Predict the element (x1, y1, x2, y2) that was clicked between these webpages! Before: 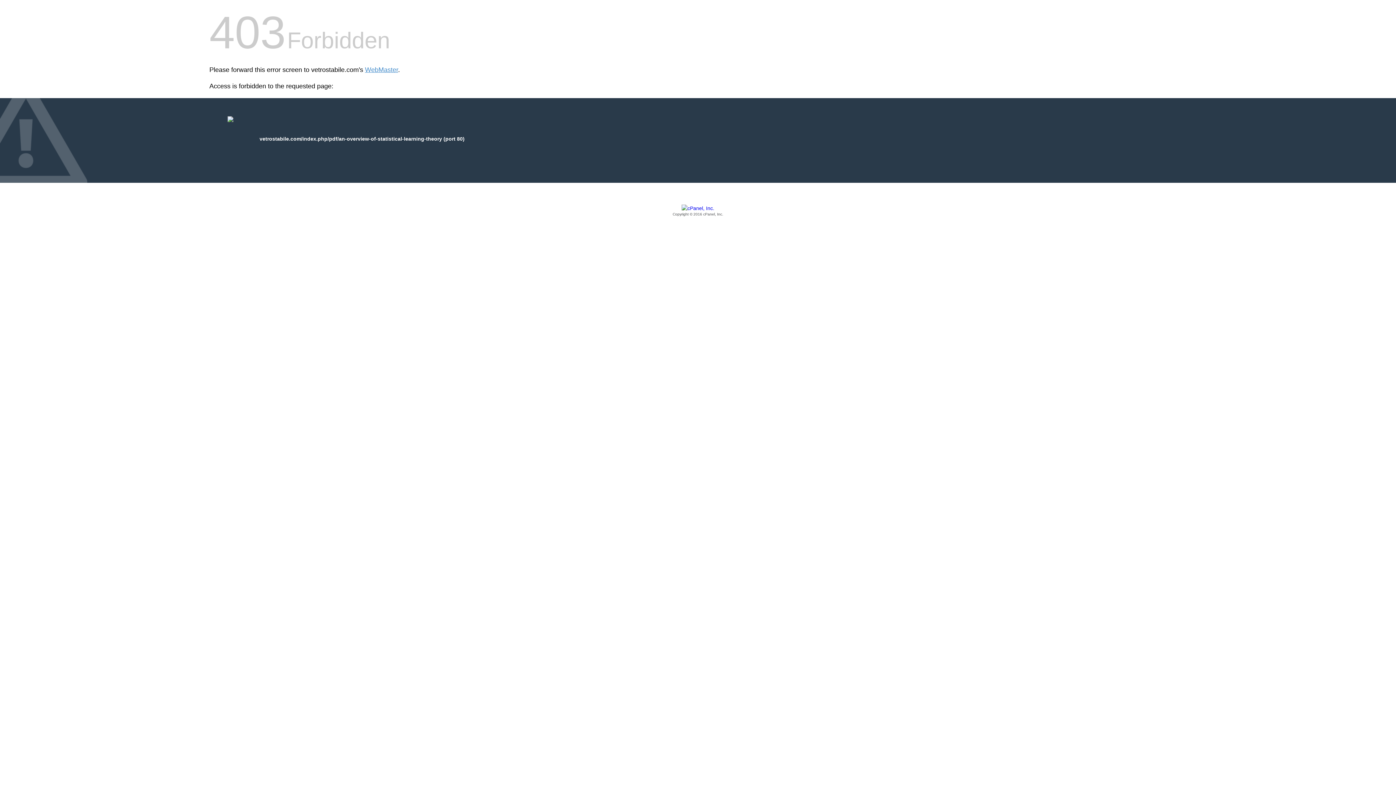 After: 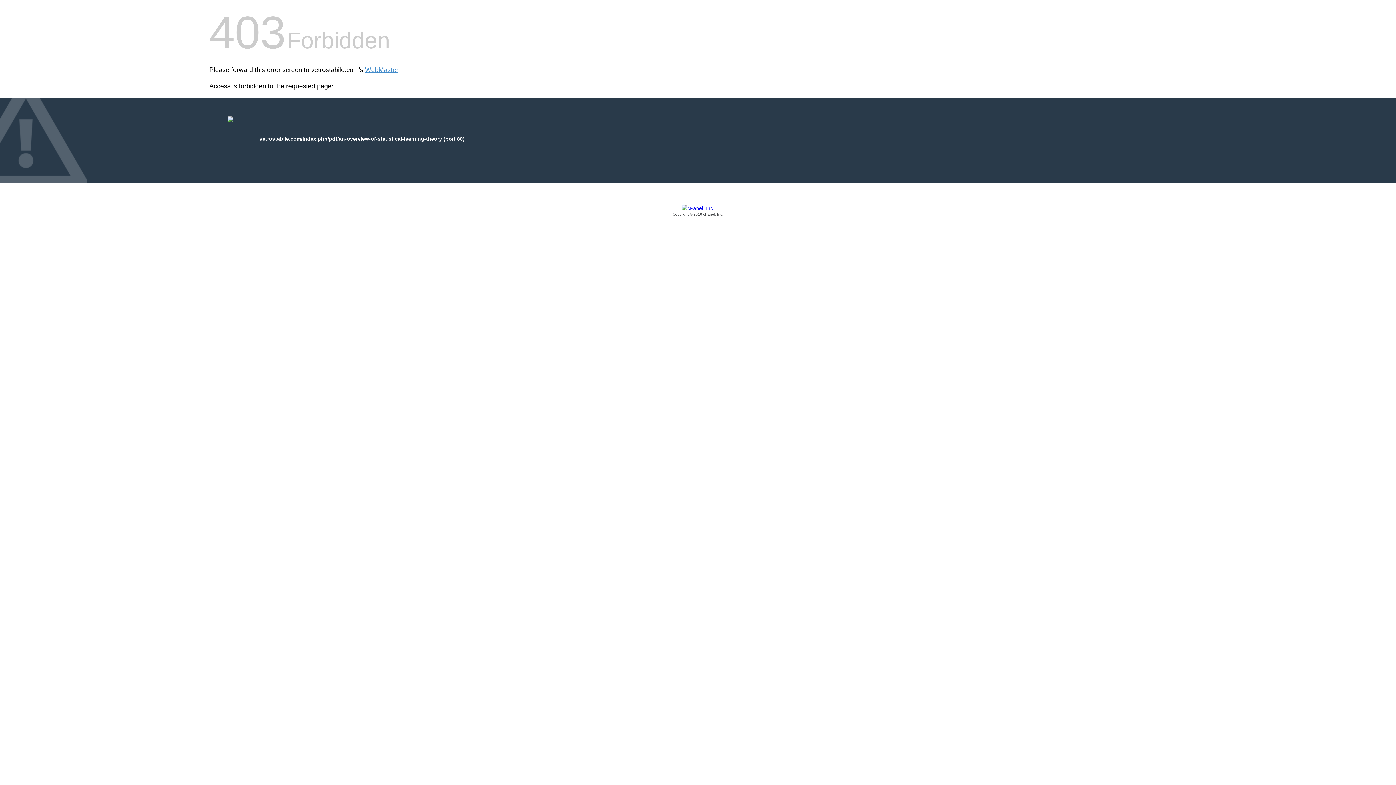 Action: bbox: (209, 205, 1186, 217) label: Copyright © 2016 cPanel, Inc.